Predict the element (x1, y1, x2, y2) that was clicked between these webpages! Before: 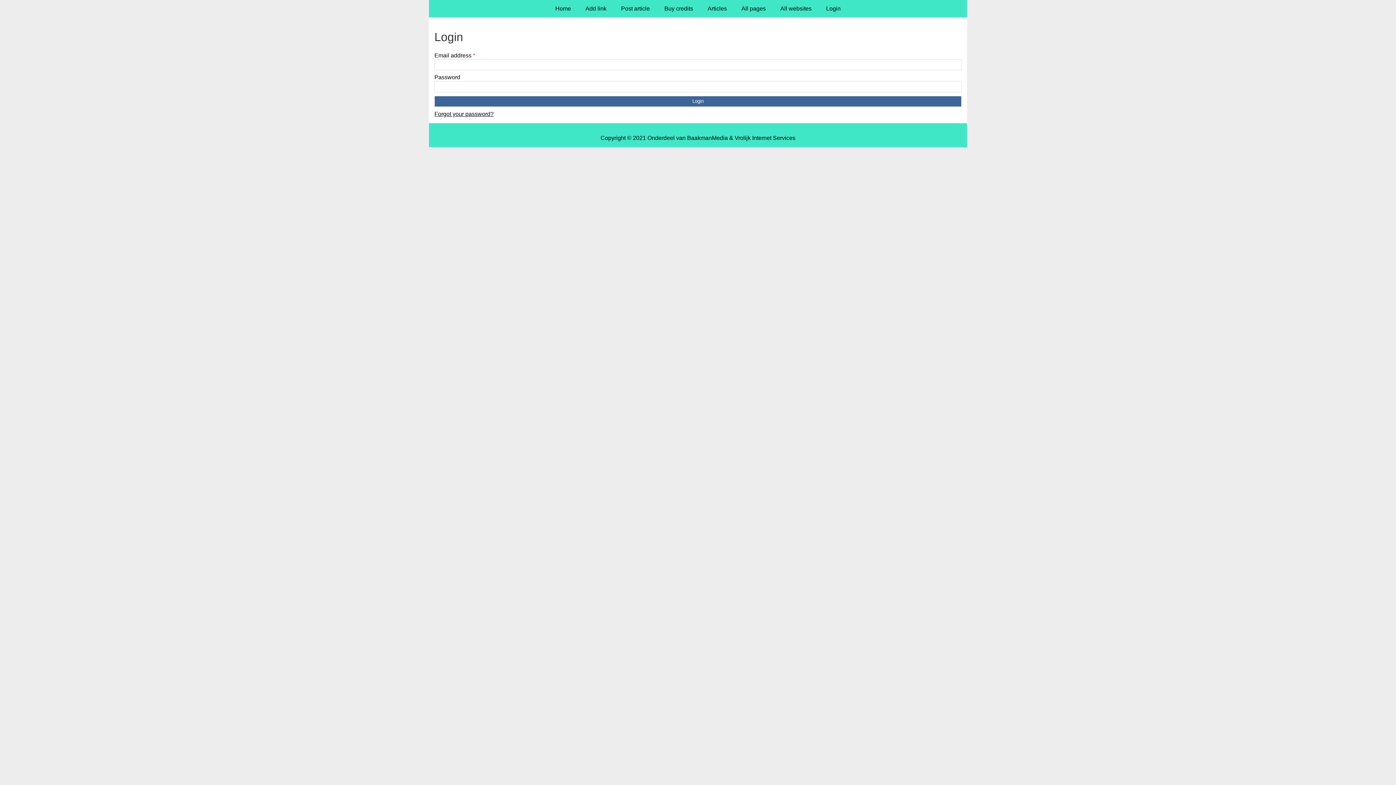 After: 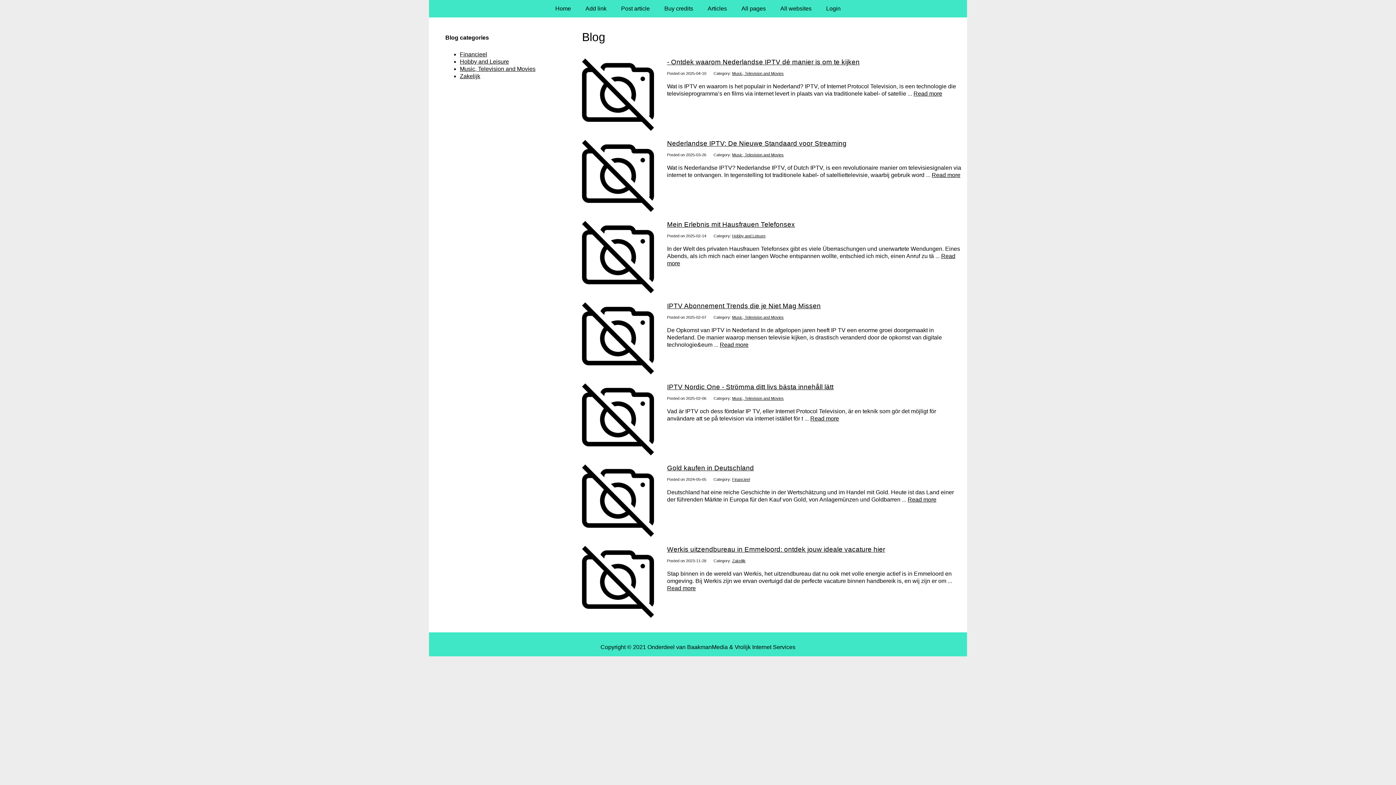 Action: bbox: (700, 0, 734, 17) label: Articles